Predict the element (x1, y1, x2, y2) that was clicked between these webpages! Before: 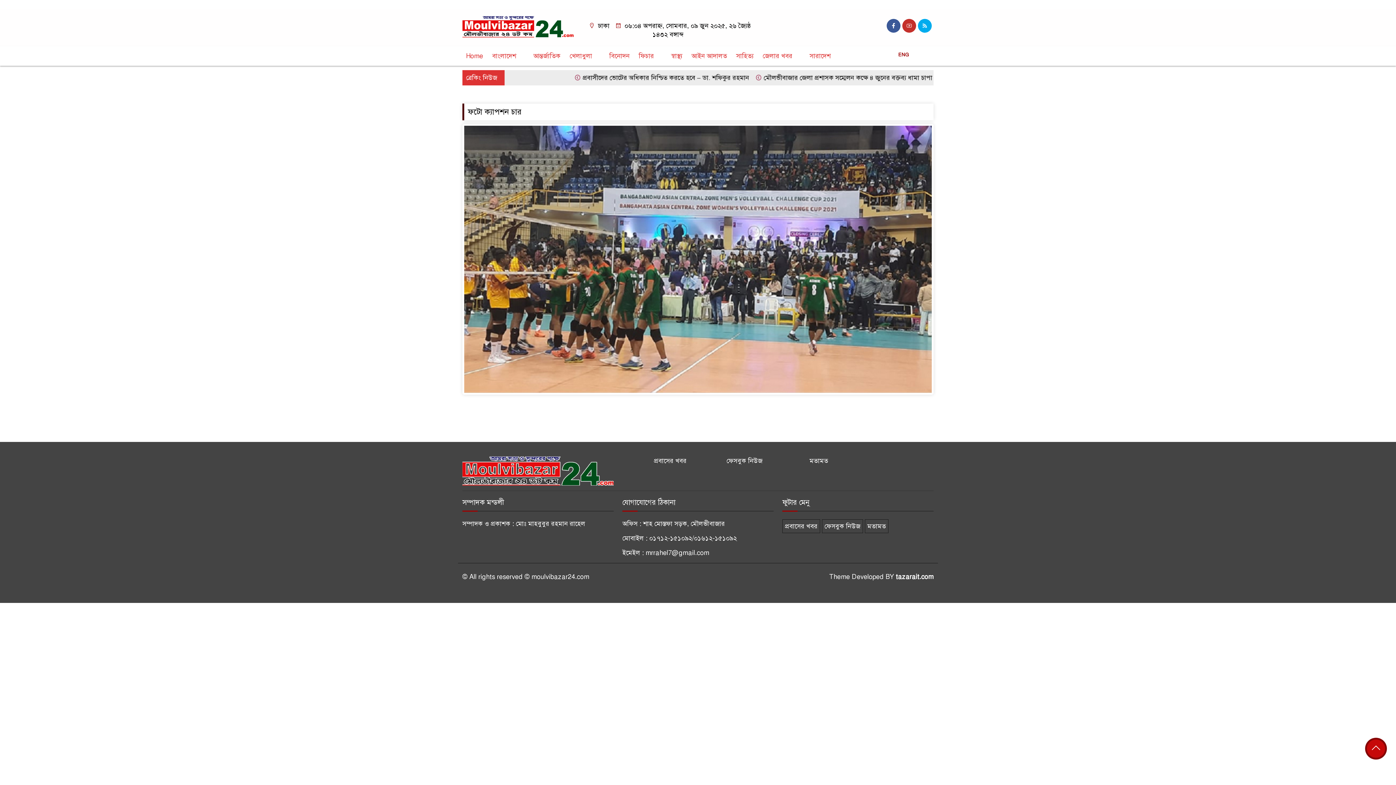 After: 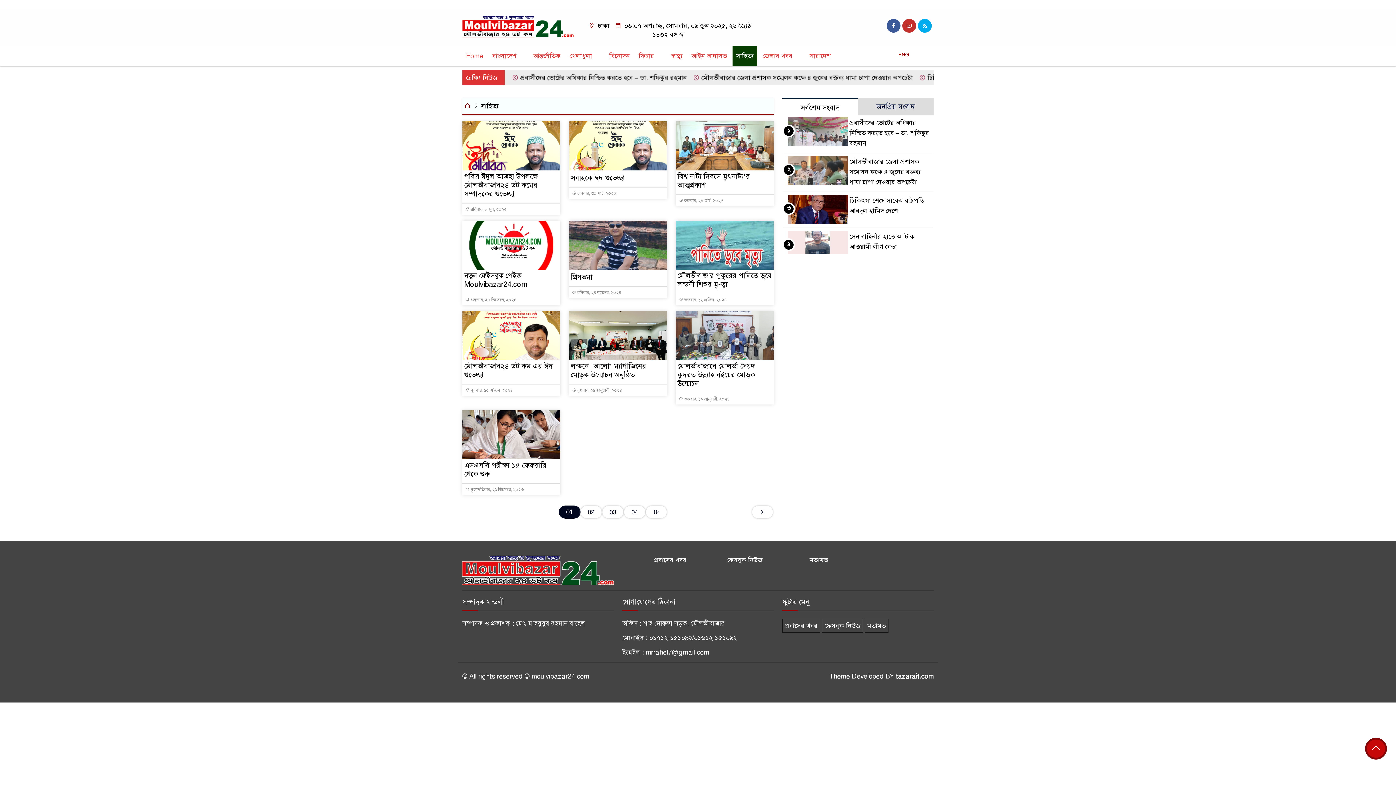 Action: bbox: (732, 46, 757, 65) label: সাহিত্য